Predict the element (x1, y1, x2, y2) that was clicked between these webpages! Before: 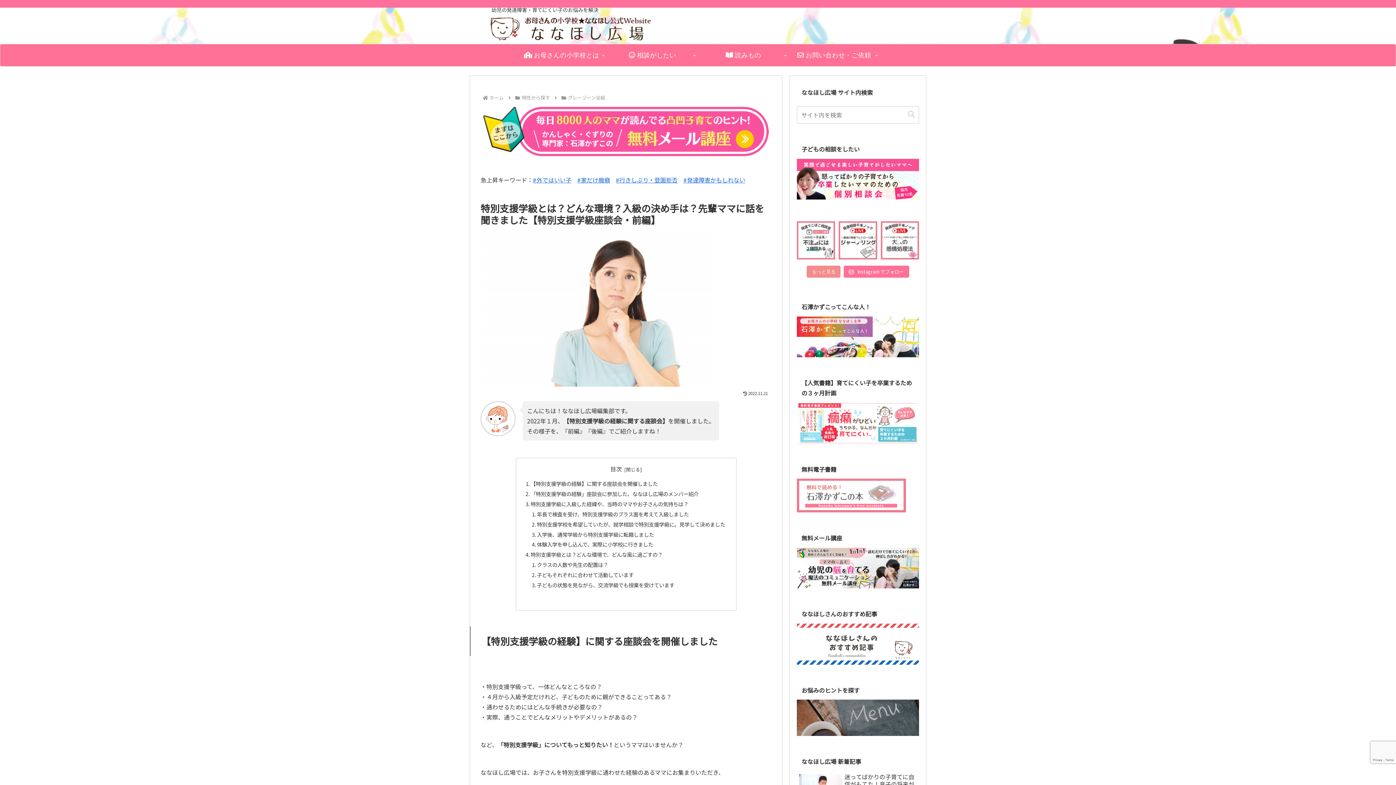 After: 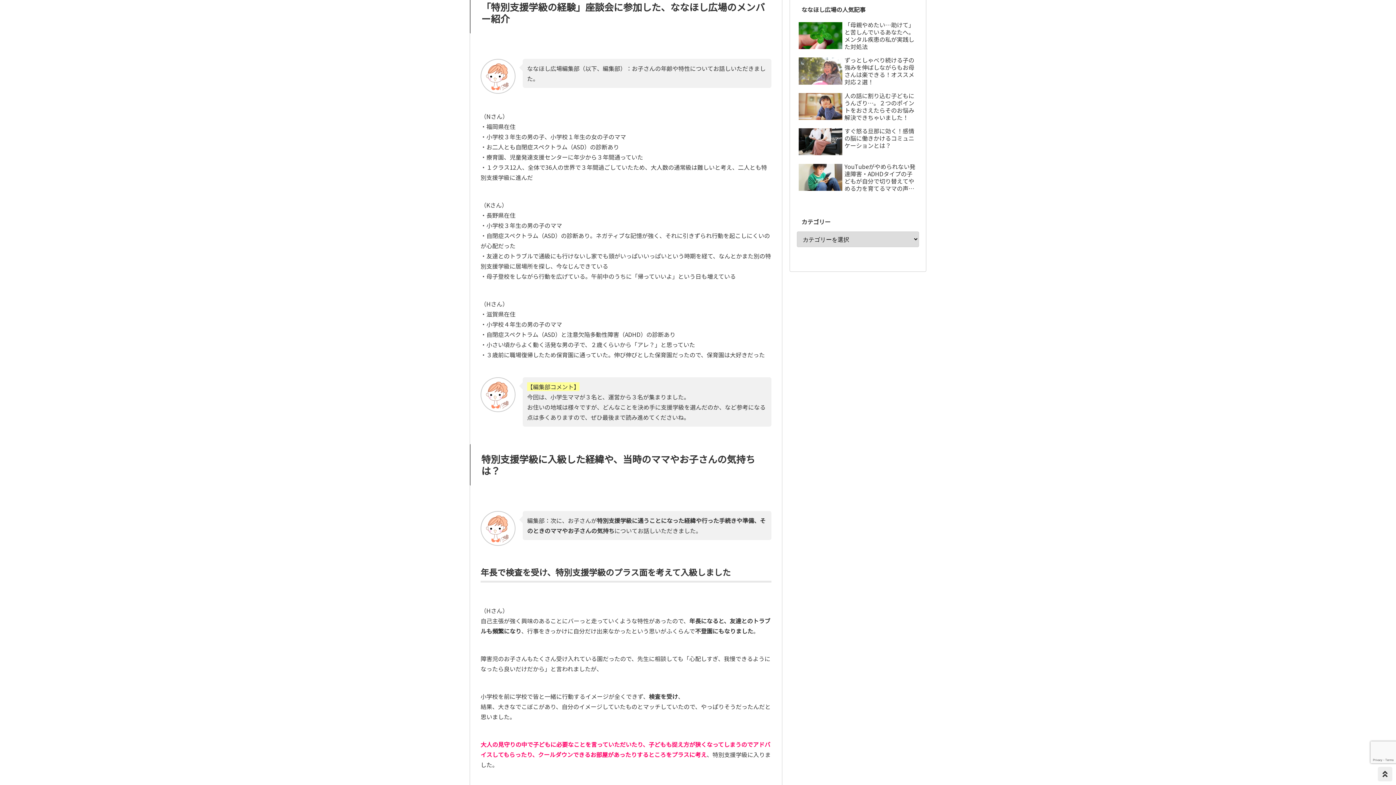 Action: bbox: (530, 490, 698, 497) label: 「特別支援学級の経験」座談会に参加した、ななほし広場のメンバー紹介